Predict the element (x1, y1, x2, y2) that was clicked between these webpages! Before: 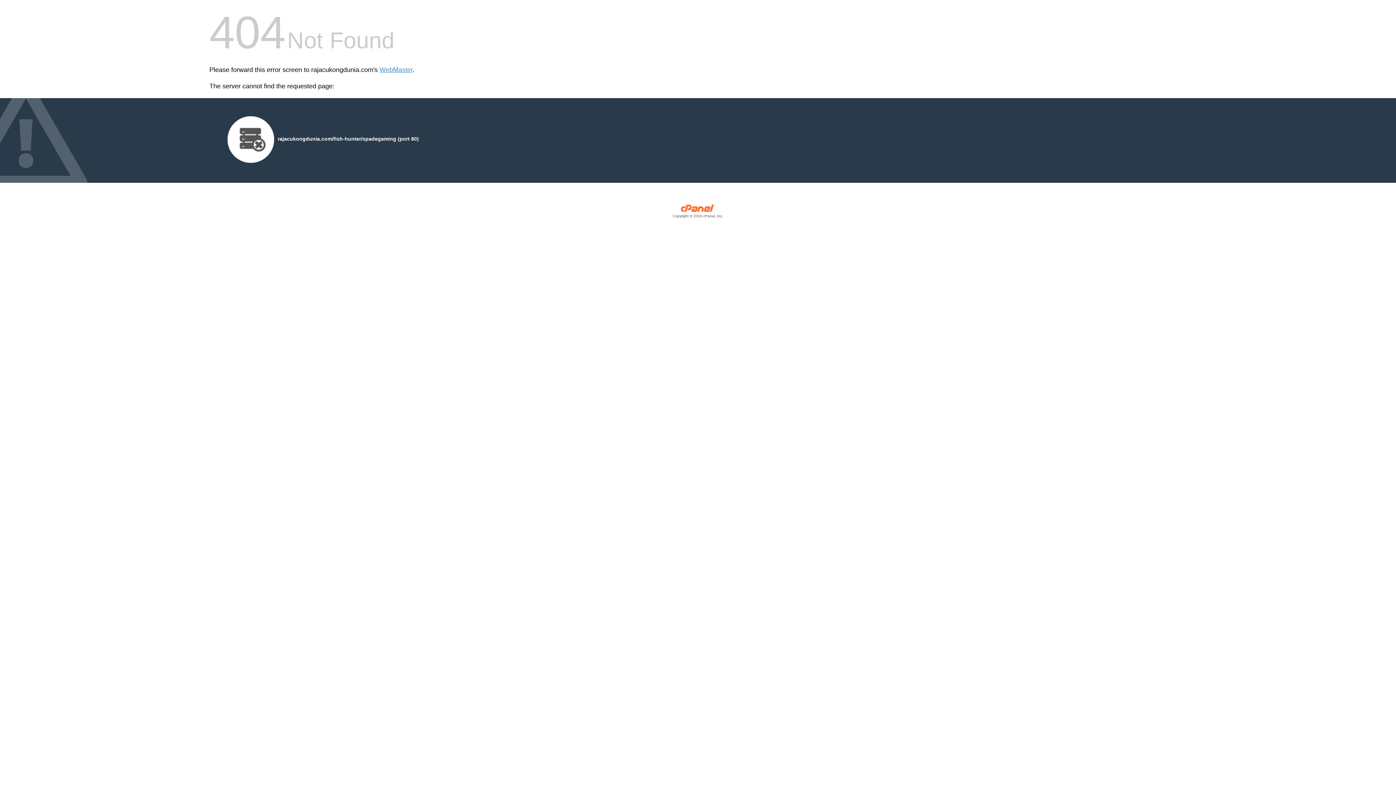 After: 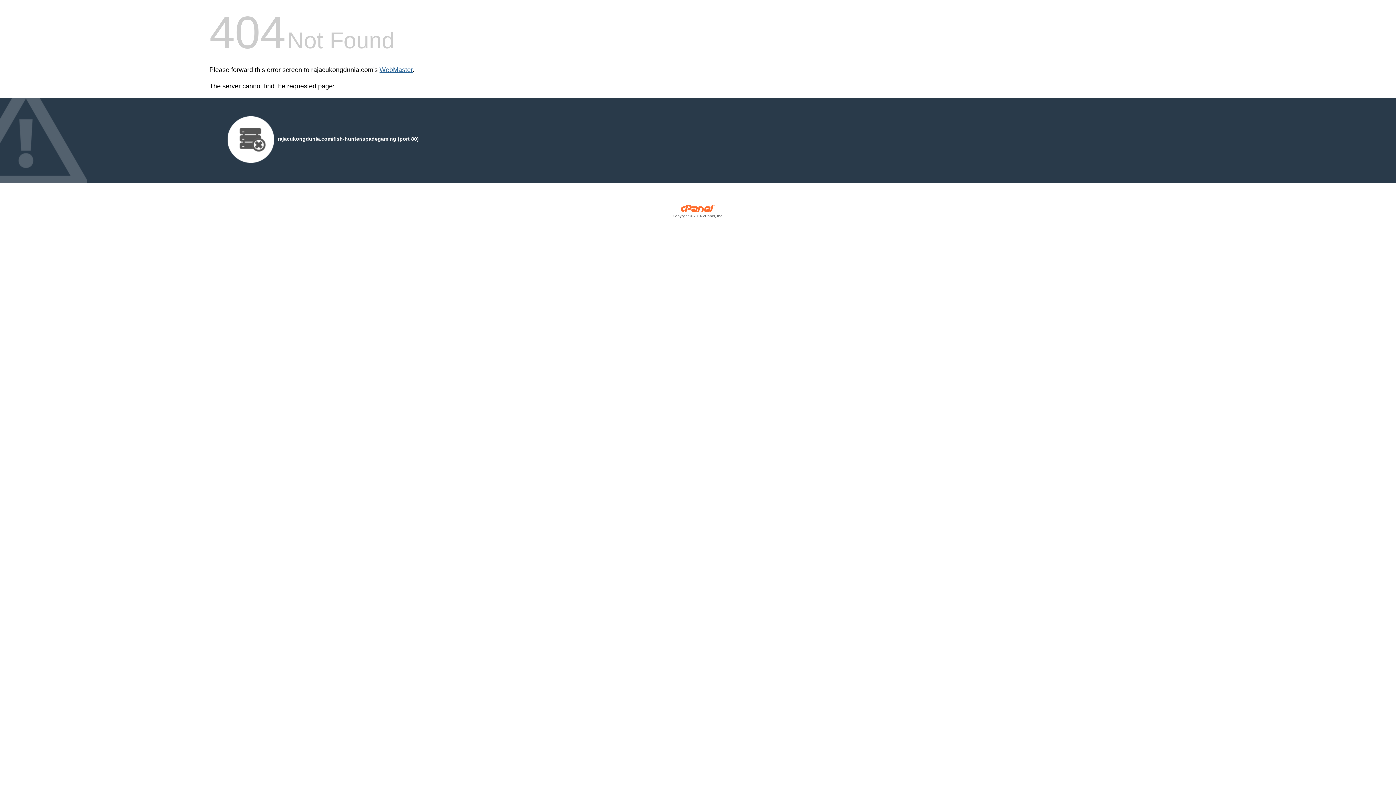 Action: label: WebMaster bbox: (379, 66, 412, 73)